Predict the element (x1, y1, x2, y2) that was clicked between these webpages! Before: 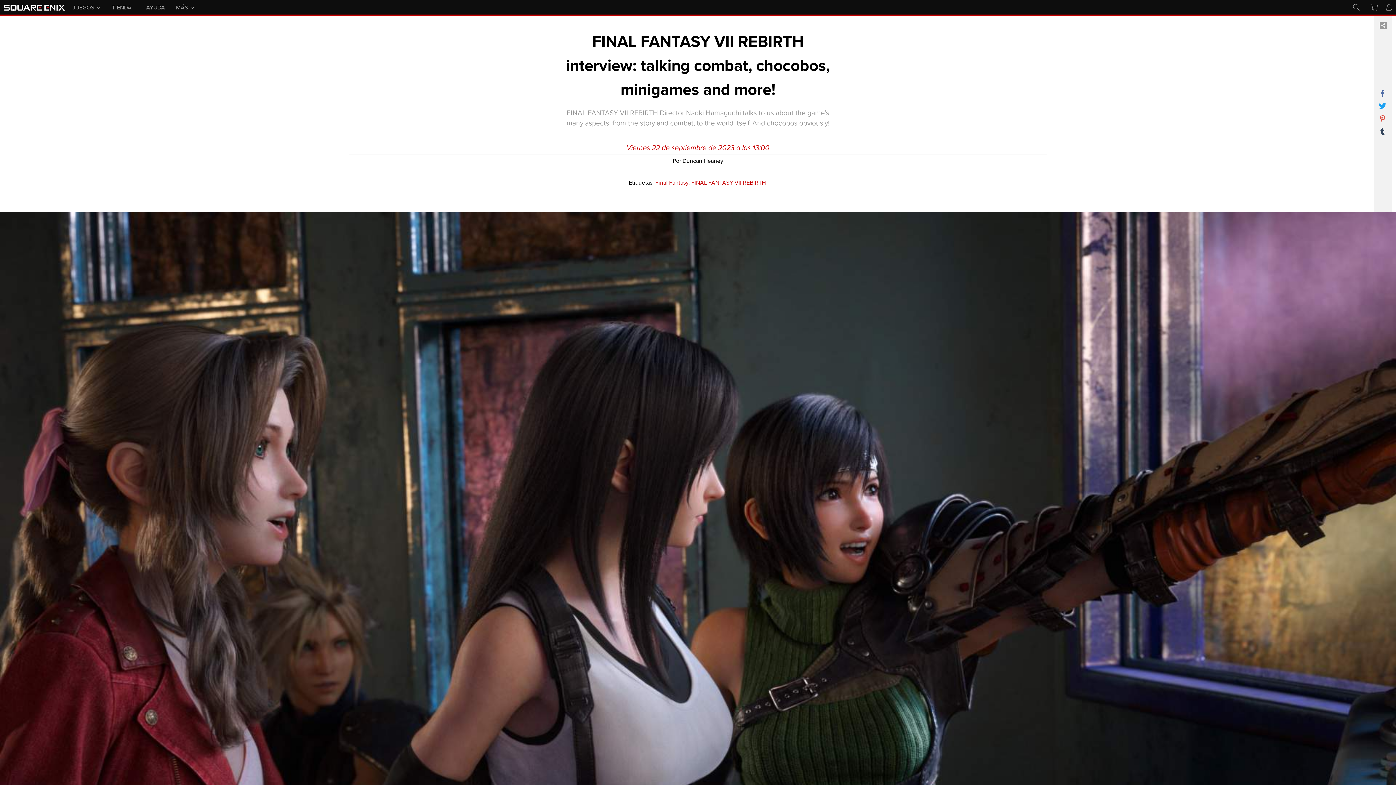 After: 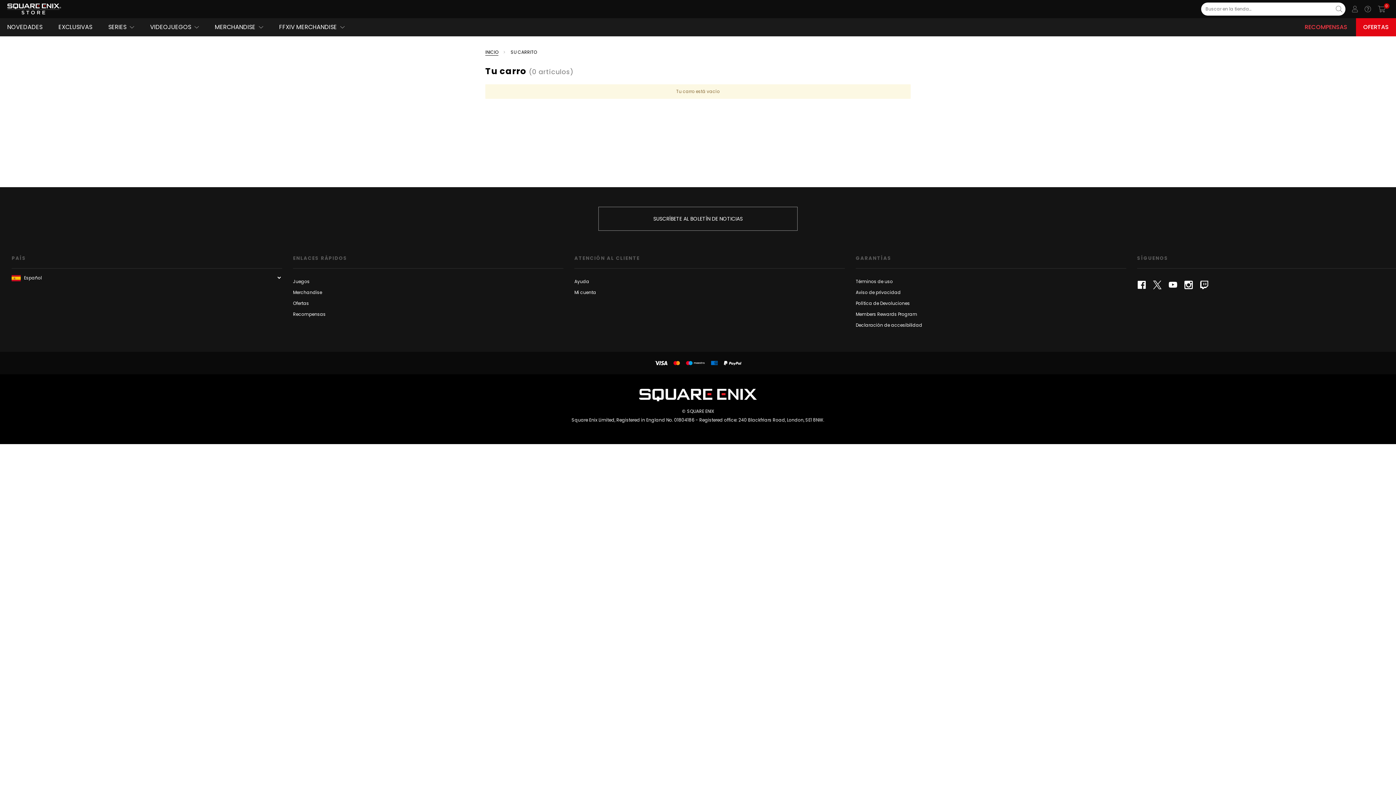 Action: bbox: (1367, 0, 1381, 14)